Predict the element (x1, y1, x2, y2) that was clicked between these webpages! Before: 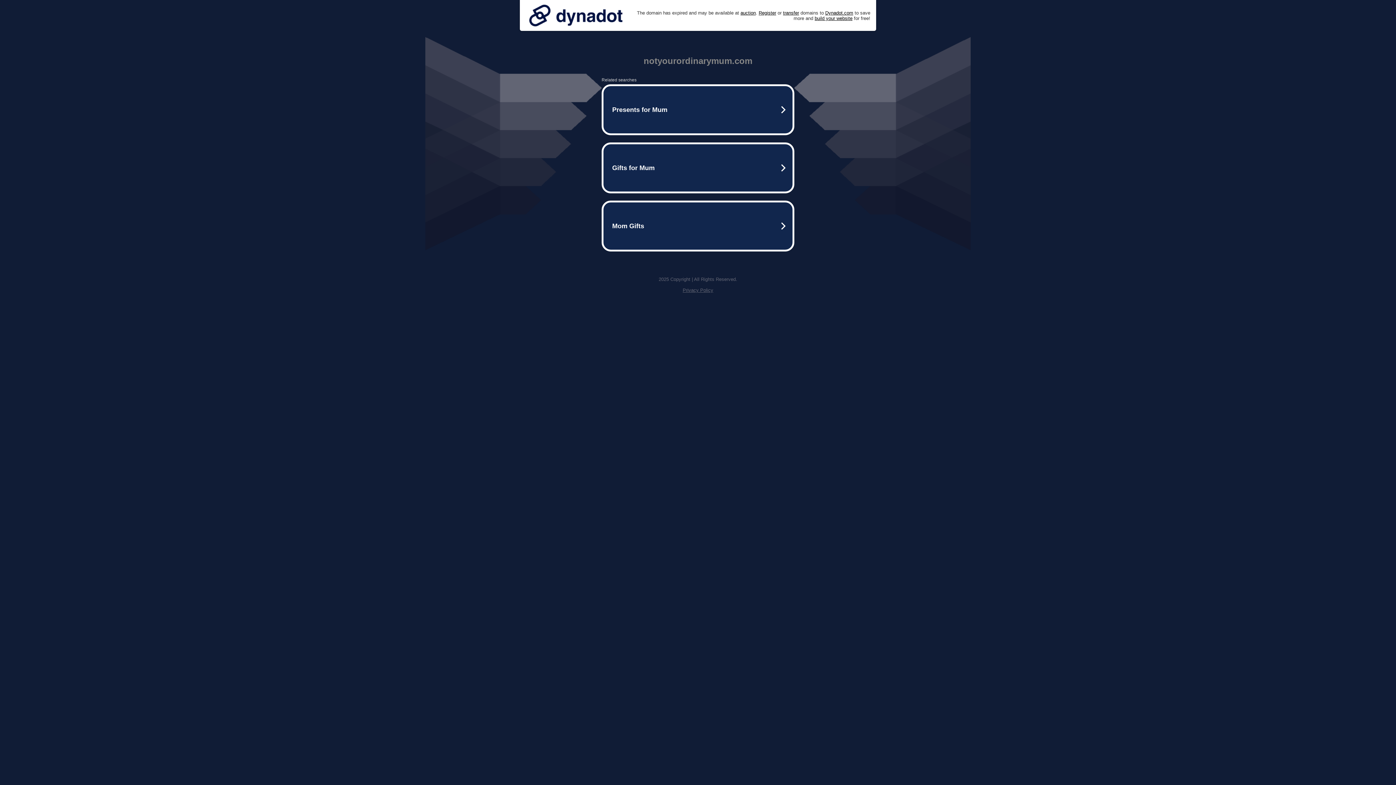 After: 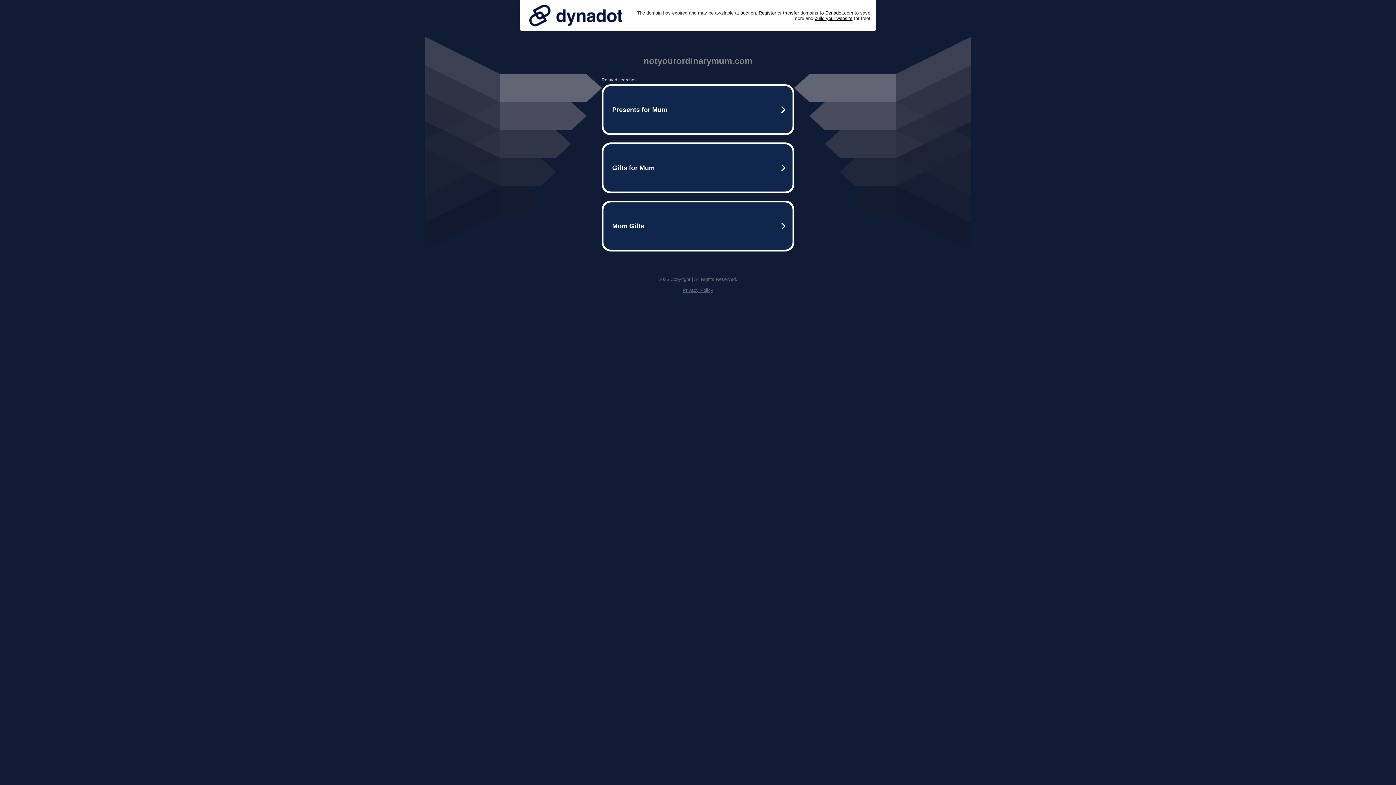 Action: bbox: (525, 0, 626, 30)